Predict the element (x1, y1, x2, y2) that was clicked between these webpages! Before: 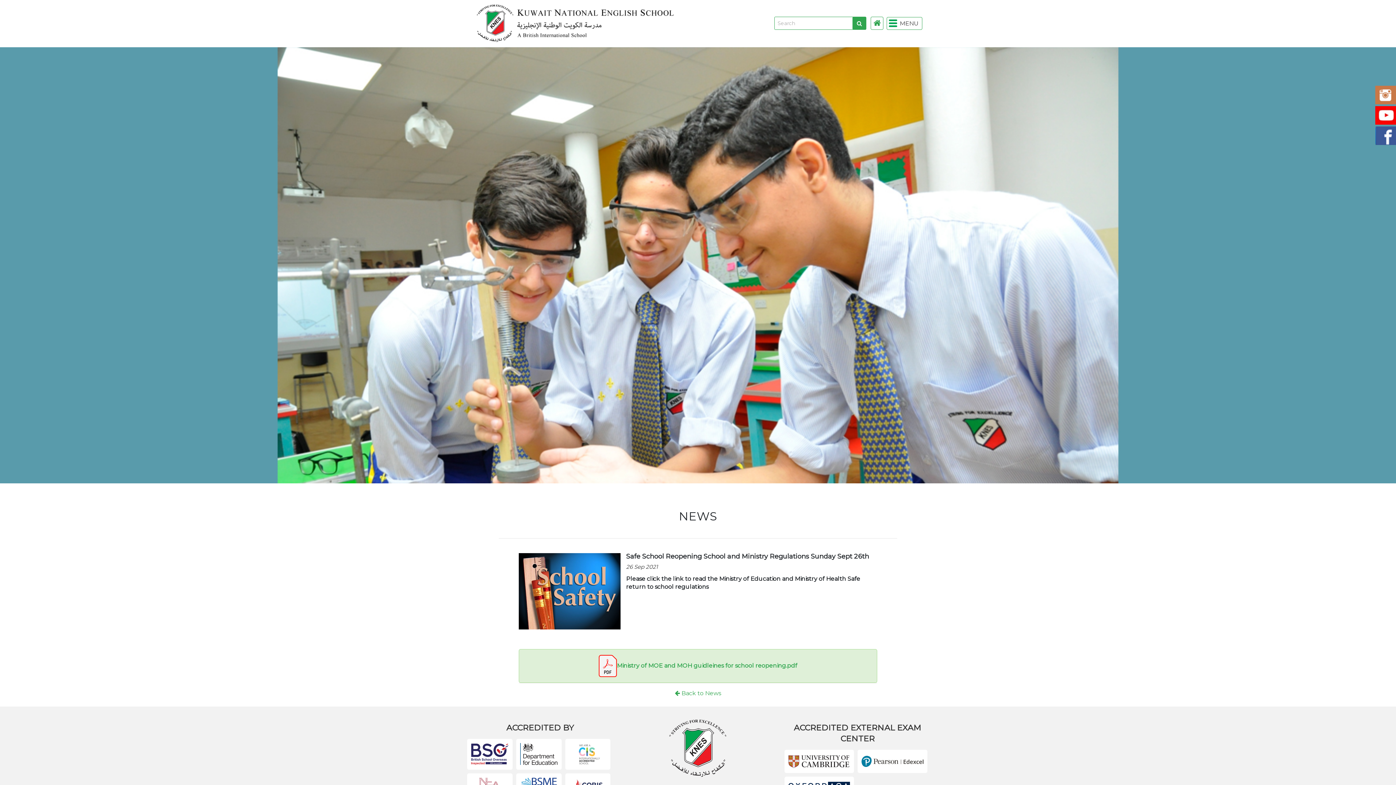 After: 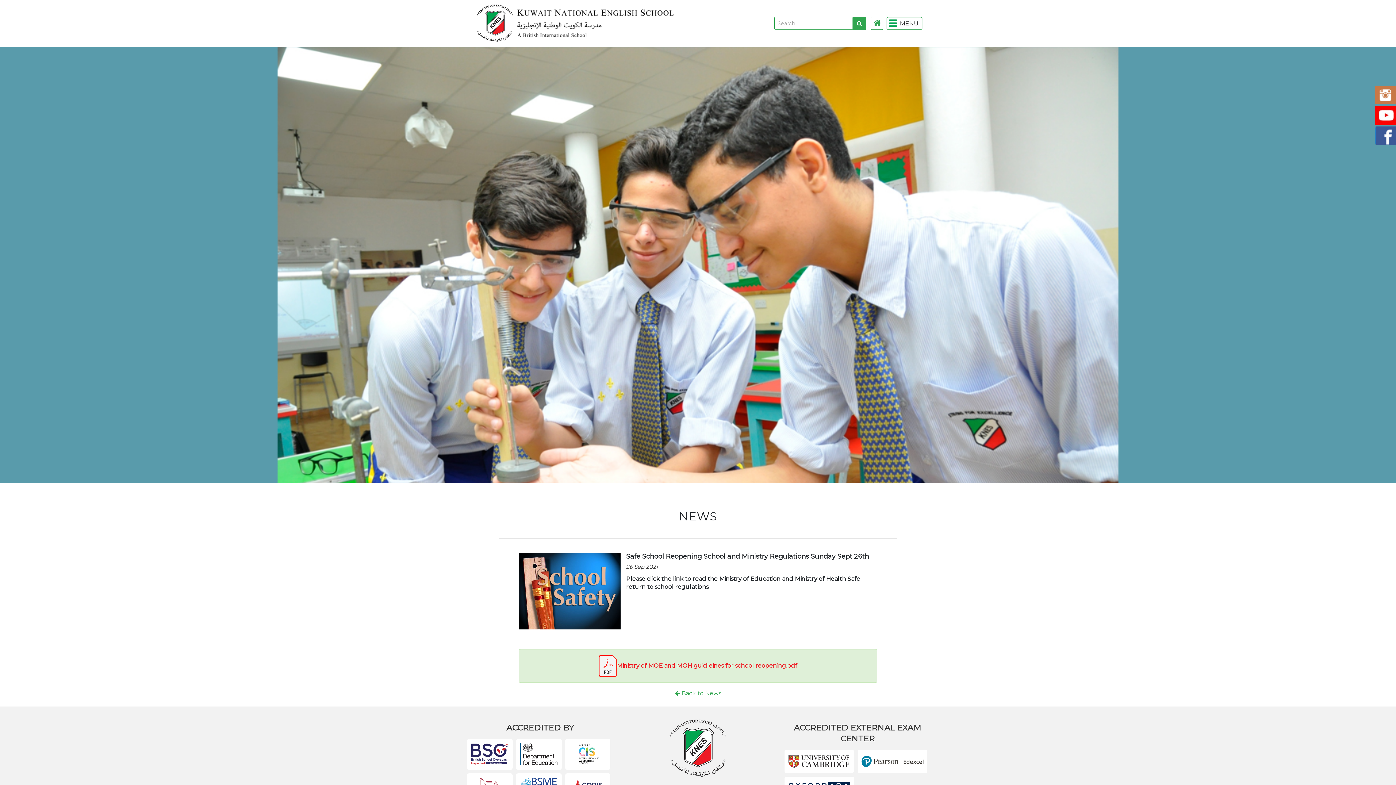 Action: label: Ministry of MOE and MOH guidleines for school reopening.pdf bbox: (518, 649, 877, 683)